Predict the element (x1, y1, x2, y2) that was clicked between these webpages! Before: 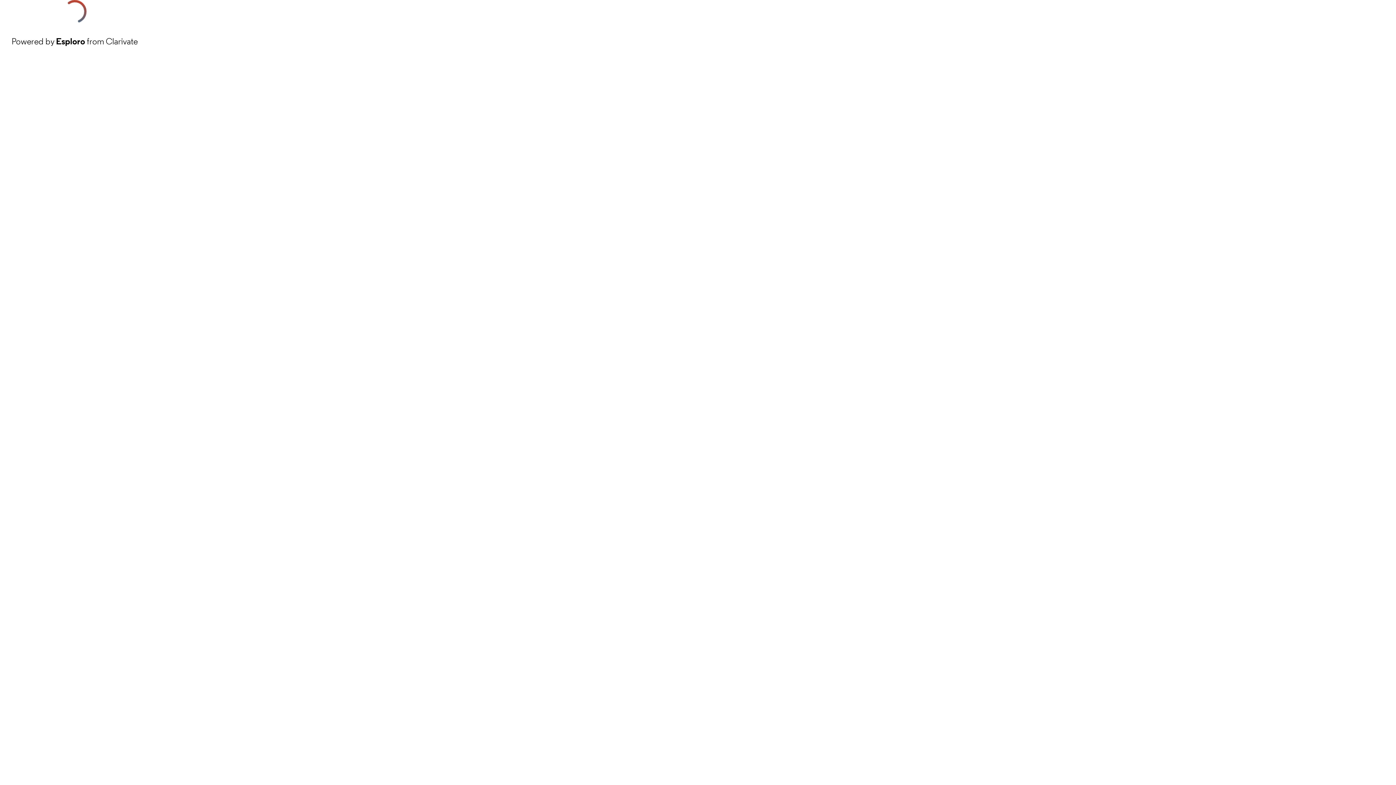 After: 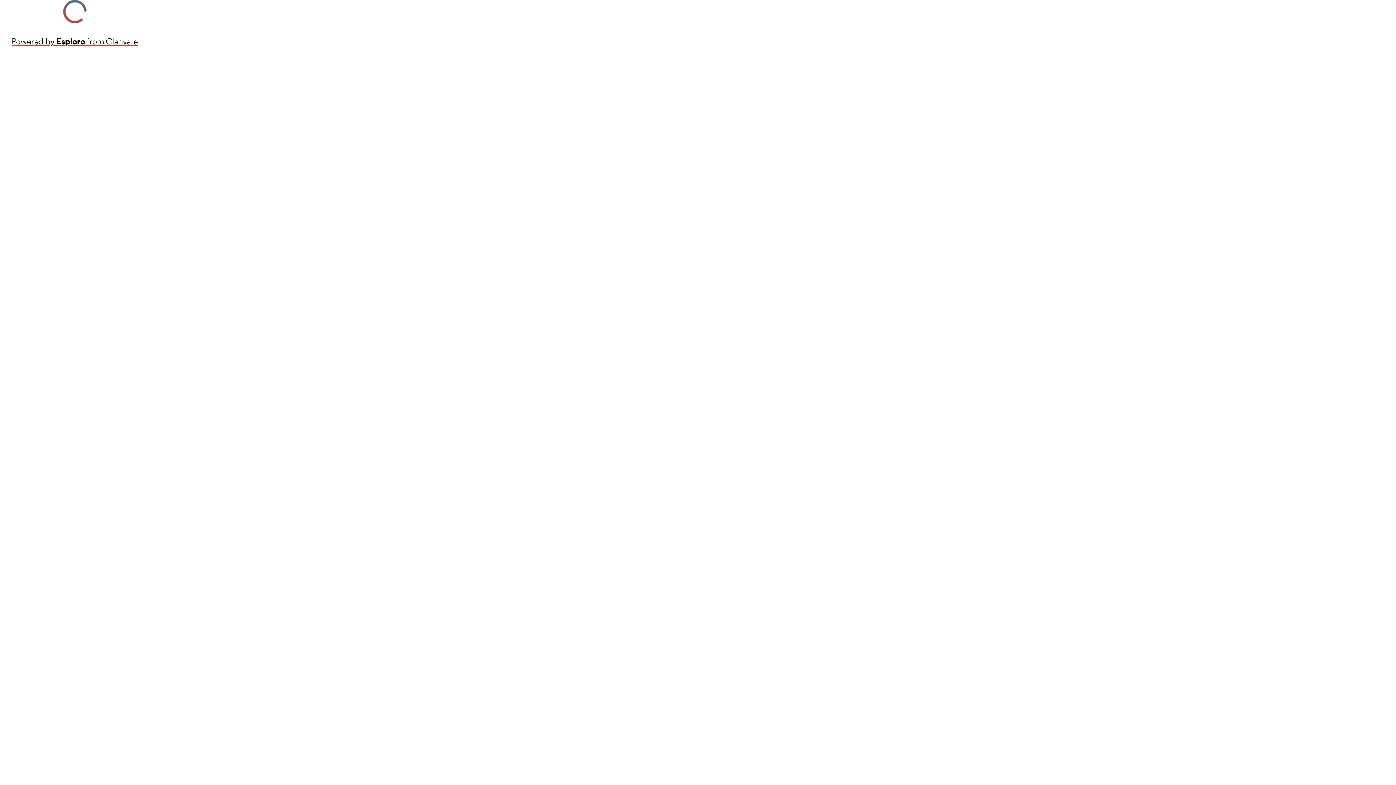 Action: bbox: (11, 34, 137, 48) label: Powered by Esploro from Clarivate